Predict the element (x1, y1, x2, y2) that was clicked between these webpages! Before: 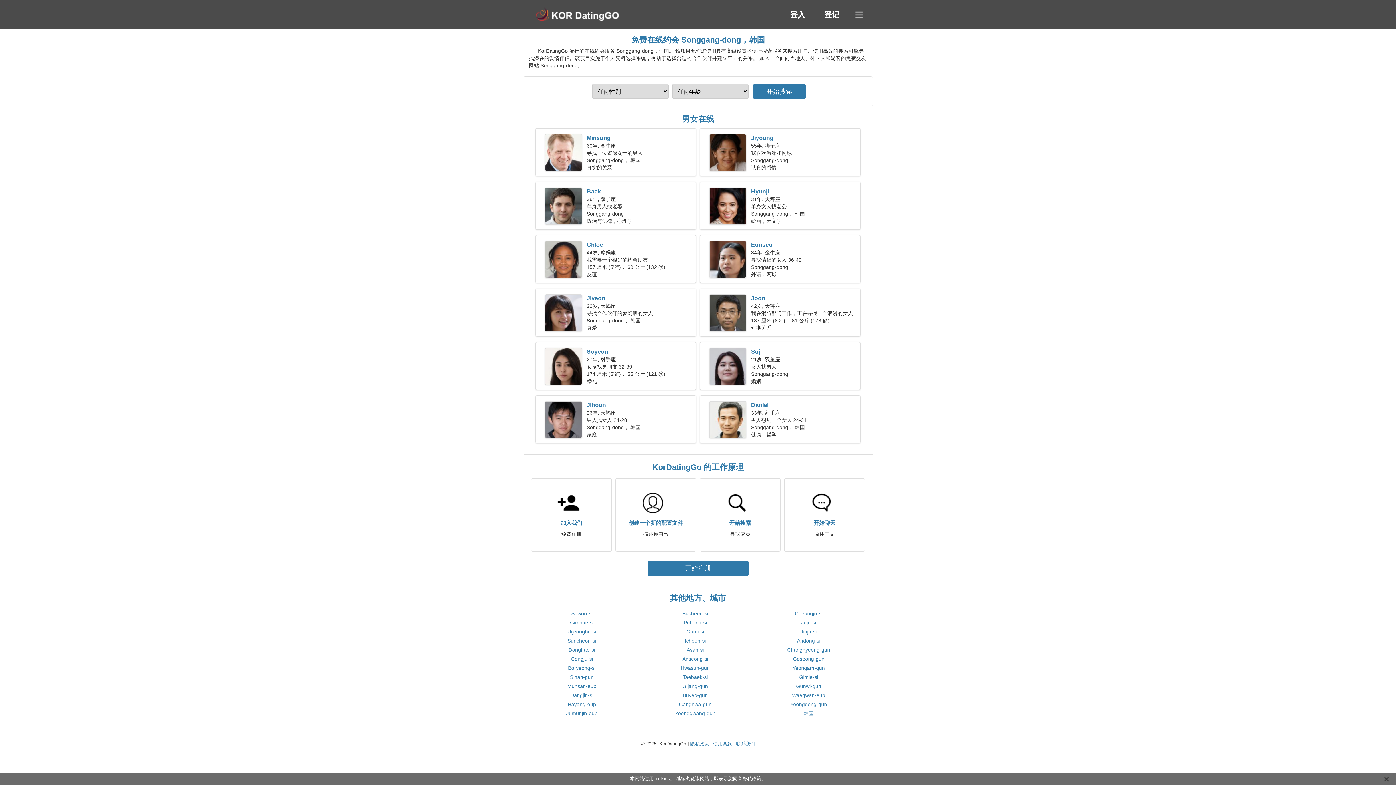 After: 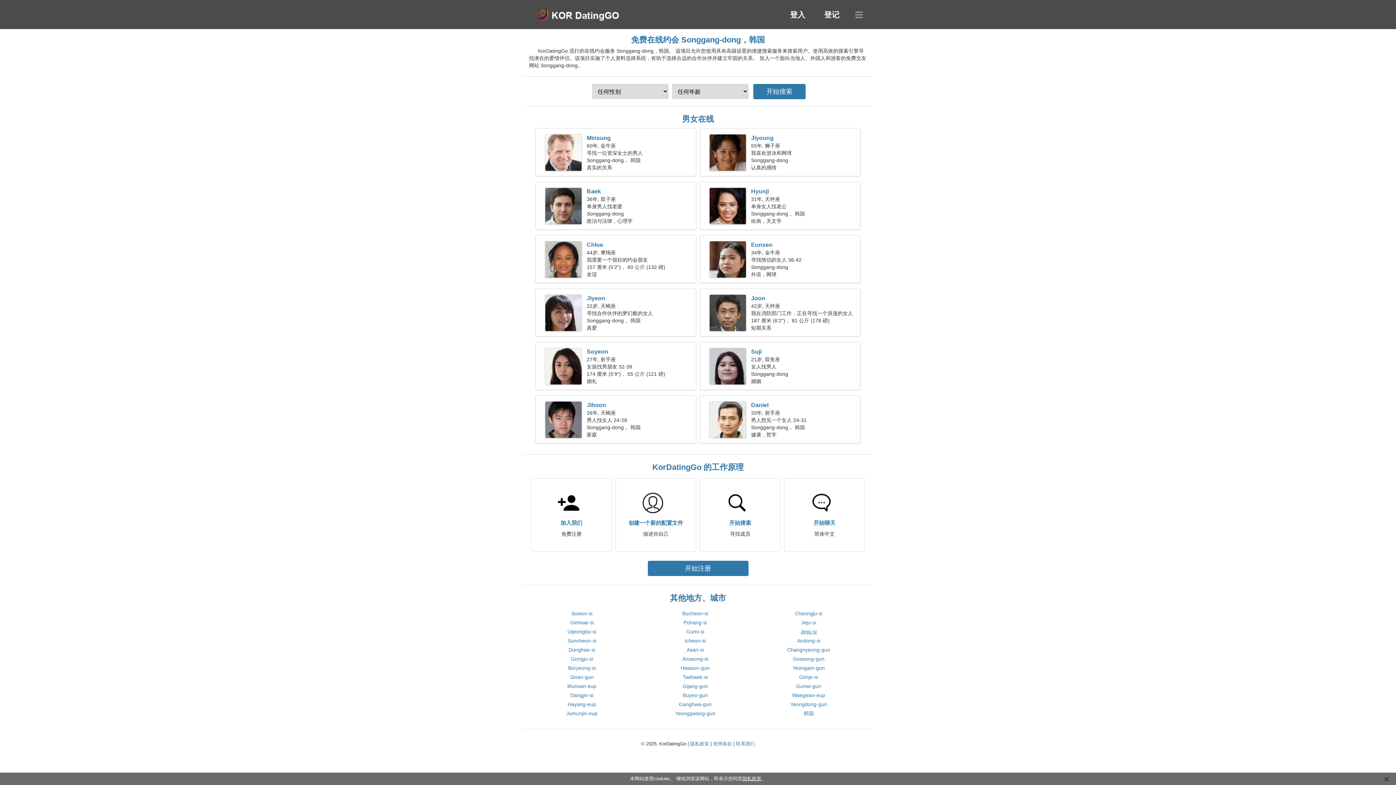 Action: label: Jinju-si bbox: (800, 629, 816, 634)